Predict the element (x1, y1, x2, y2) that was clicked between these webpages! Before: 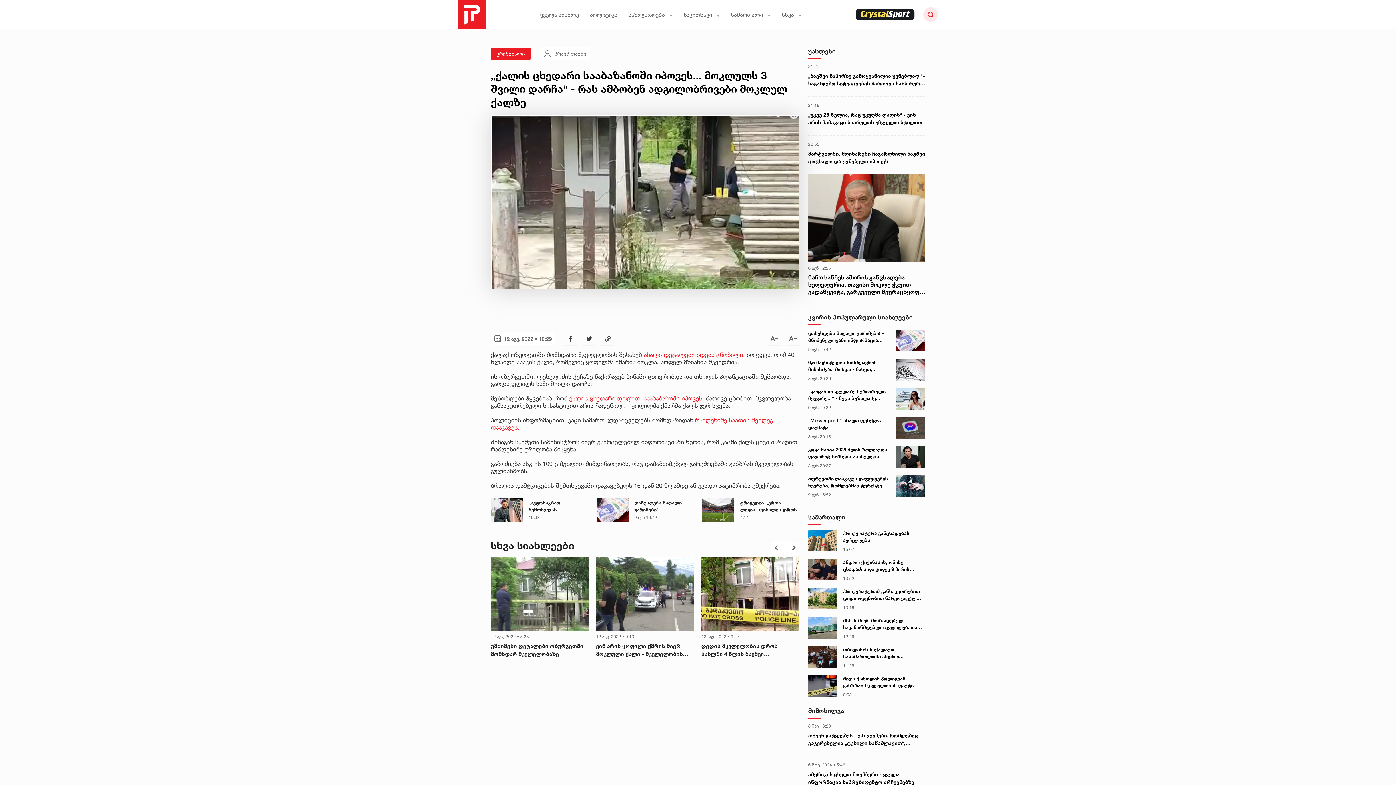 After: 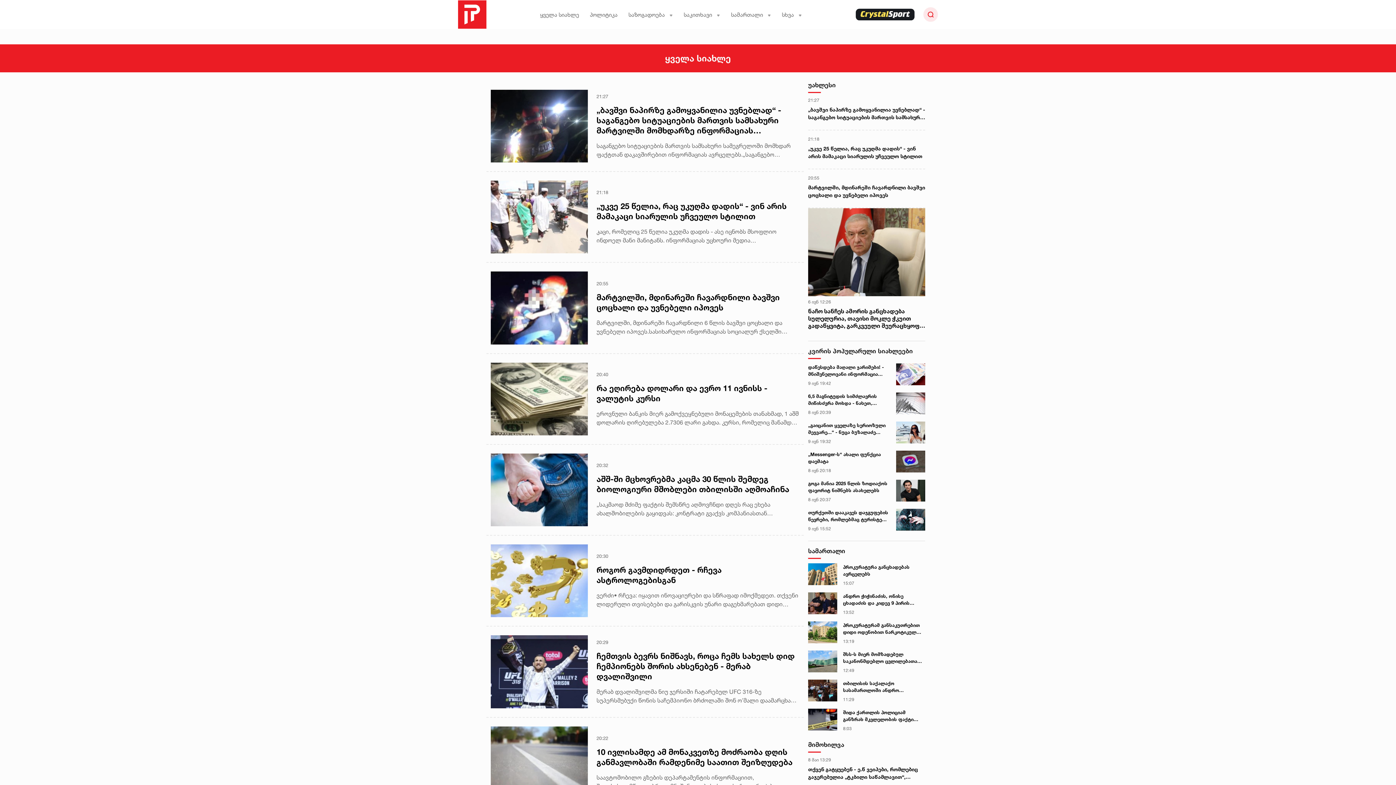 Action: label: უახლესი bbox: (808, 47, 836, 54)